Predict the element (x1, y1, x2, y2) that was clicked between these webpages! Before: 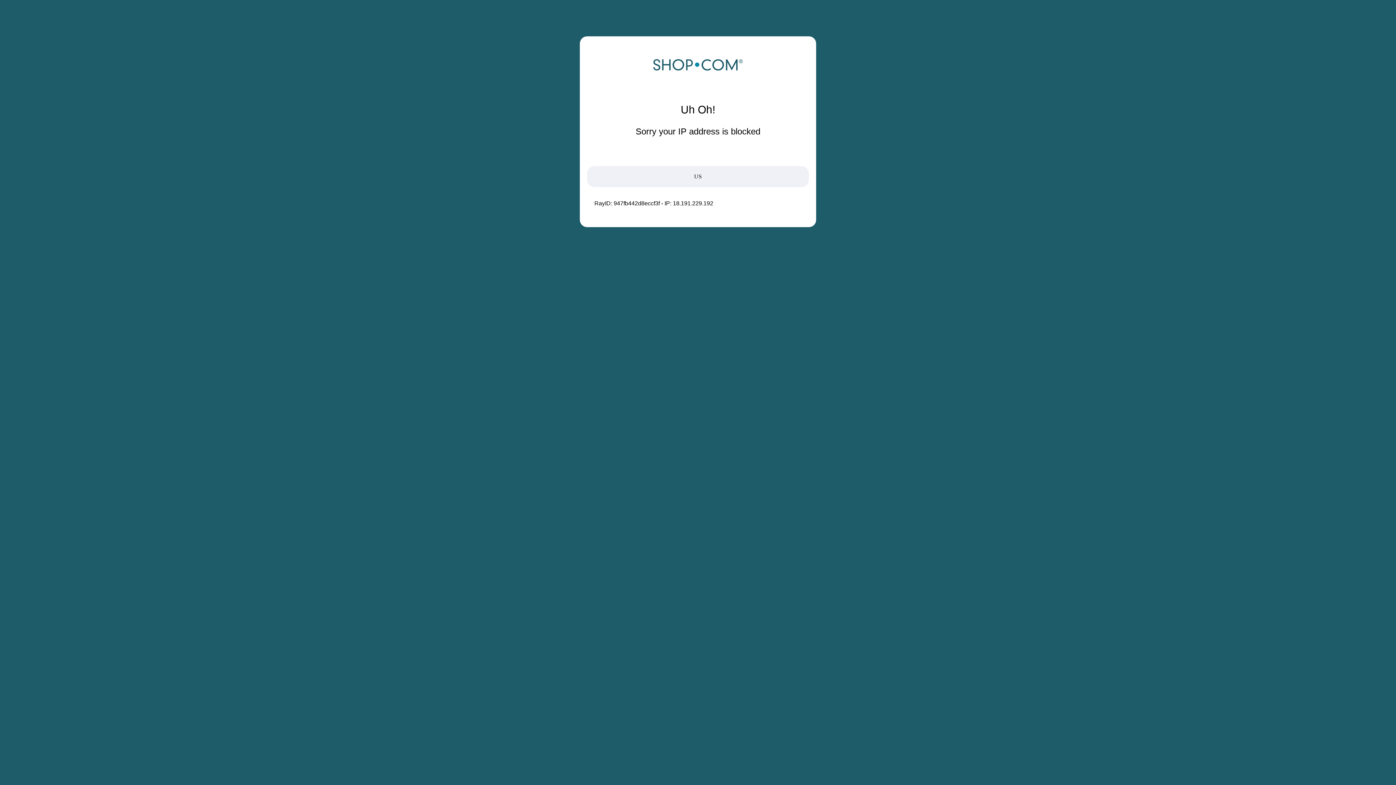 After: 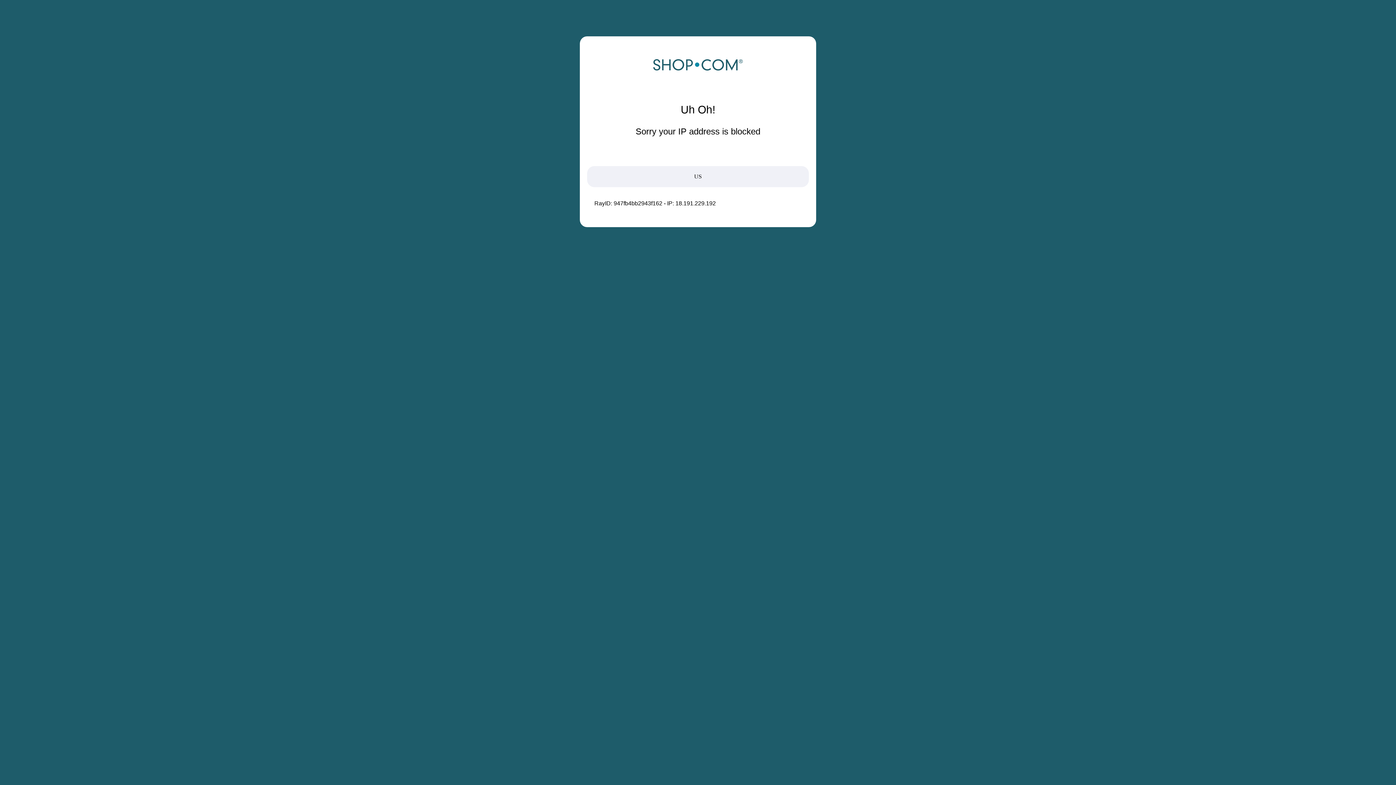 Action: bbox: (652, 68, 743, 74)